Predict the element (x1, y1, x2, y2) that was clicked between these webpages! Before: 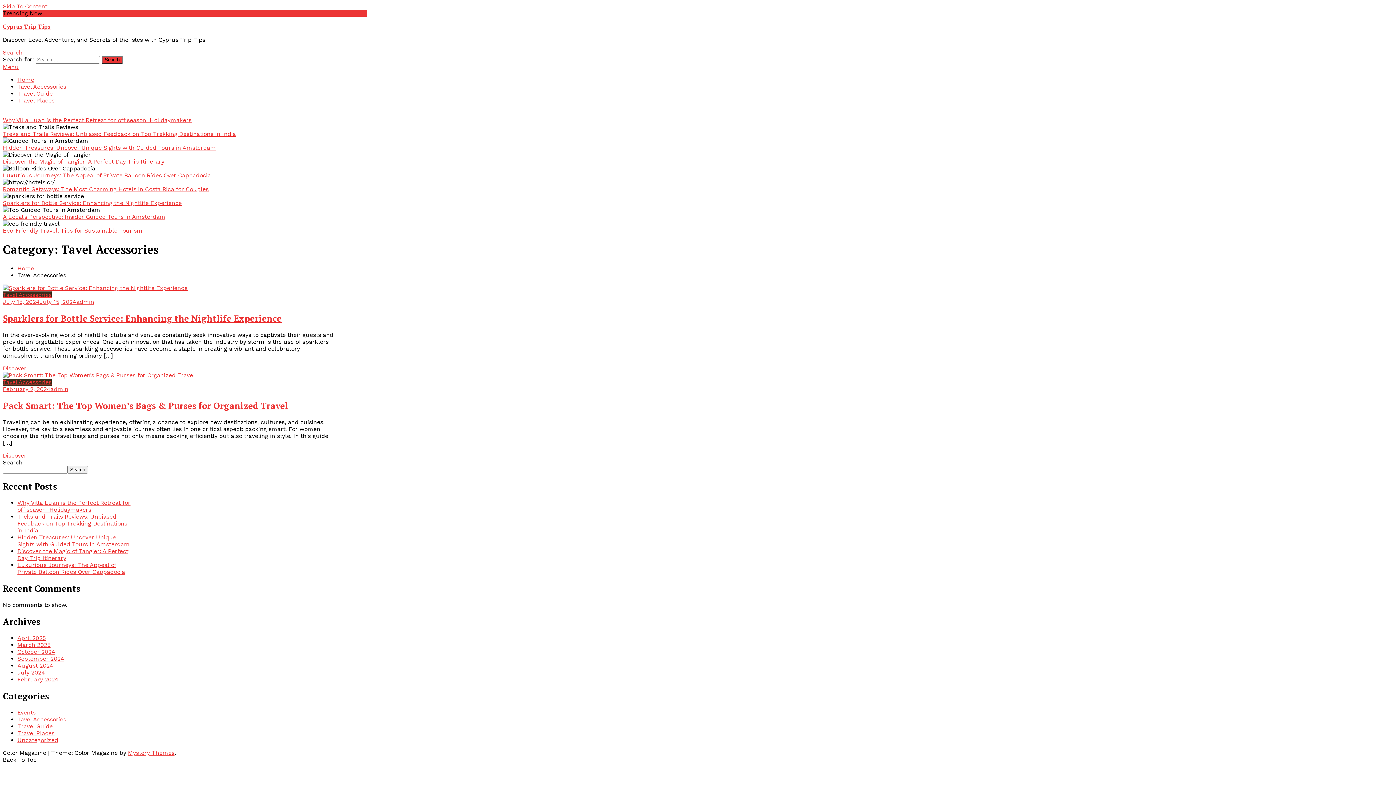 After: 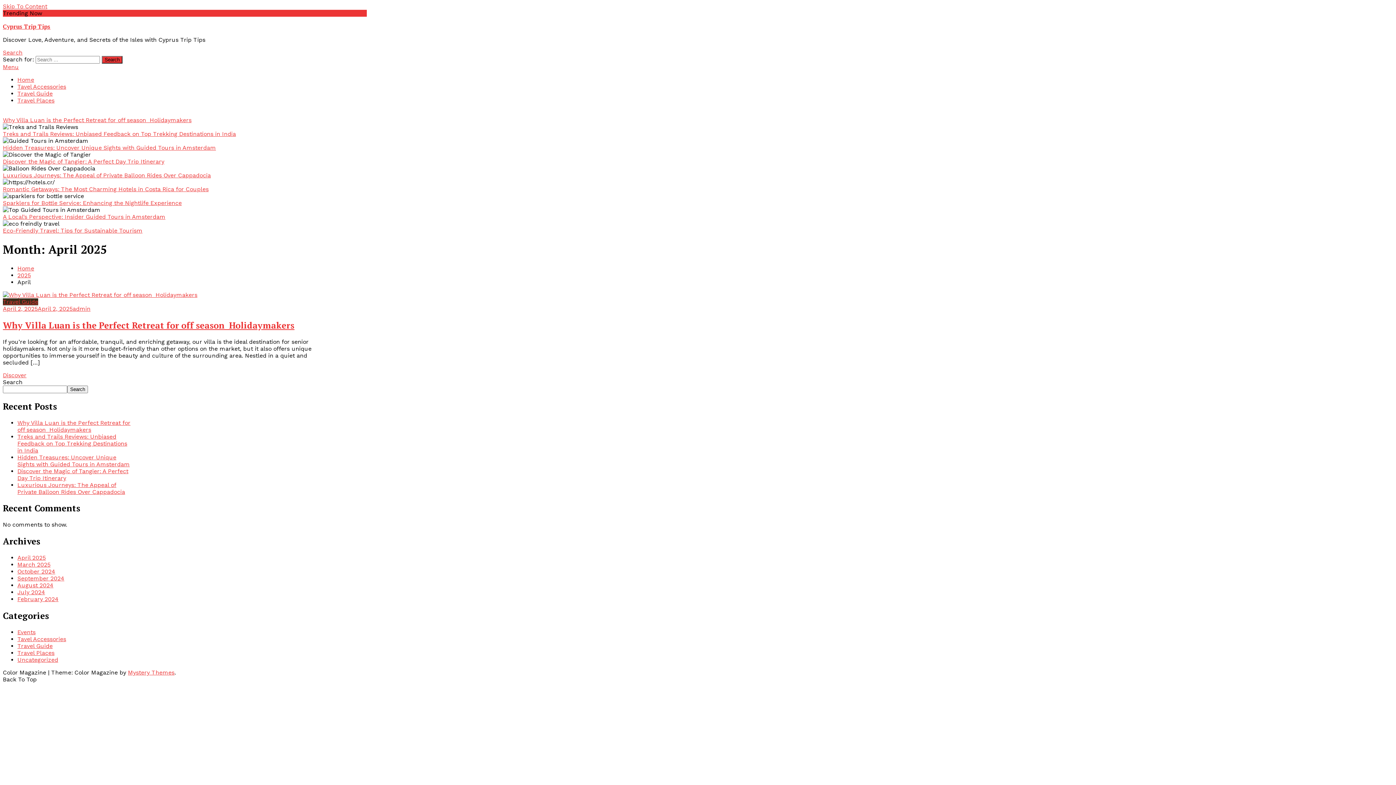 Action: label: April 2025 bbox: (17, 634, 45, 641)